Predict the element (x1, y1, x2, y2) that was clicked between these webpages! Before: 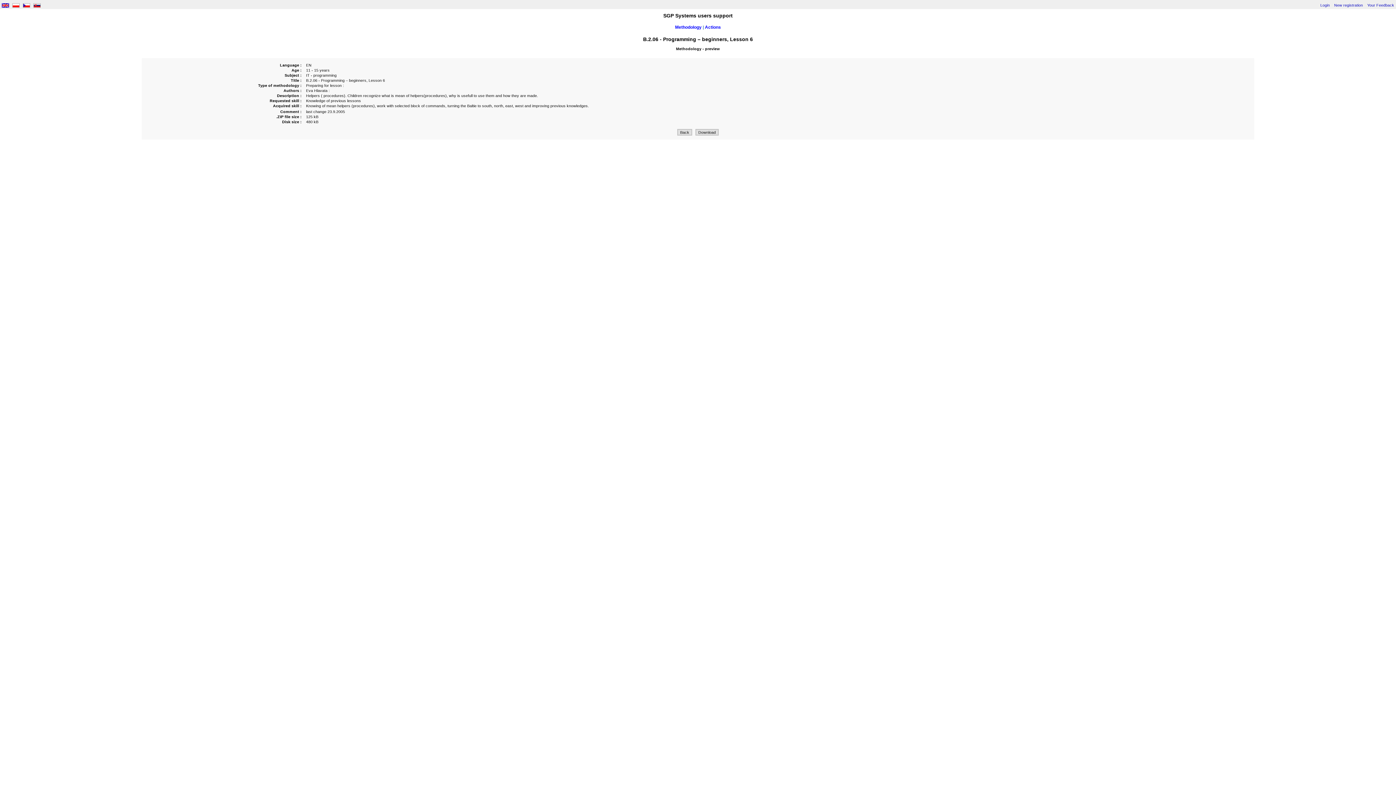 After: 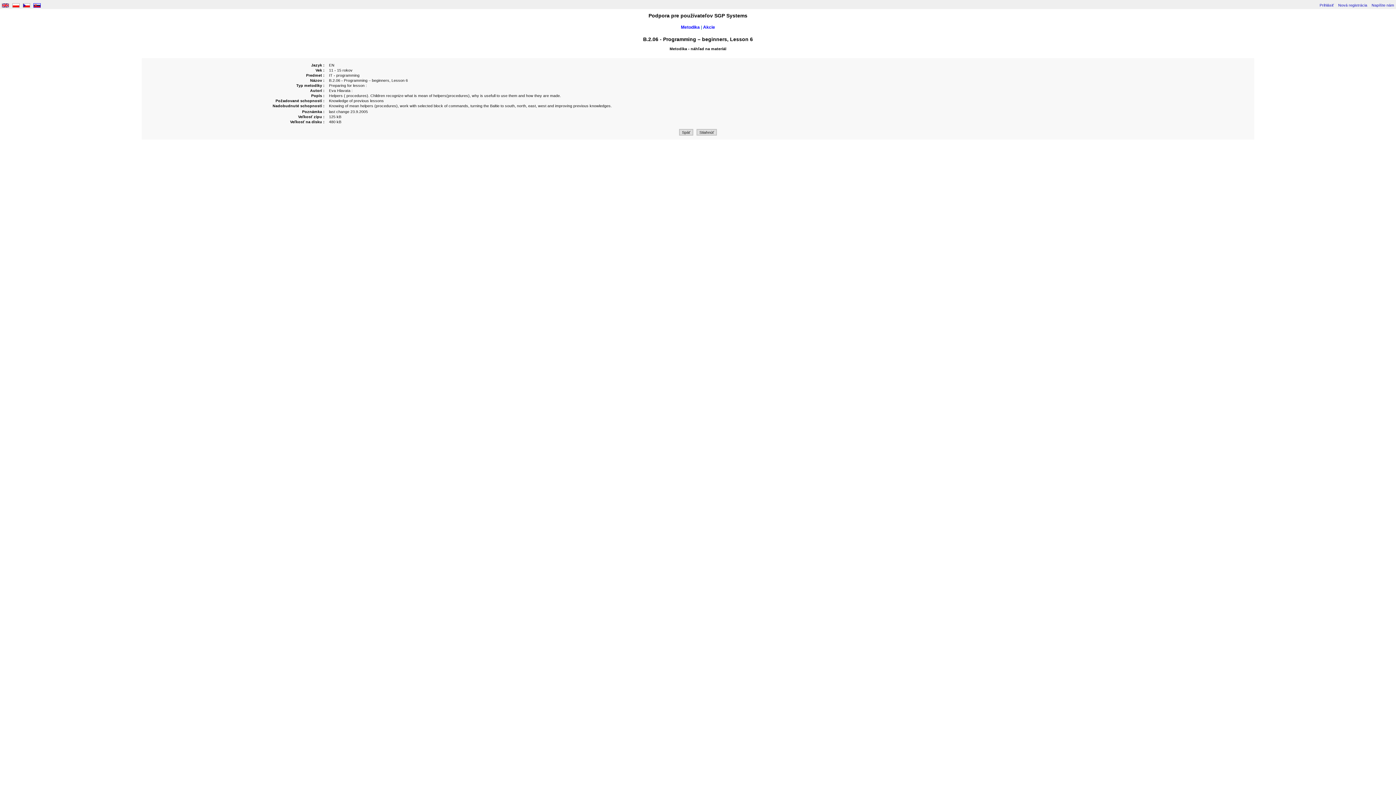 Action: label:    bbox: (33, 3, 42, 7)